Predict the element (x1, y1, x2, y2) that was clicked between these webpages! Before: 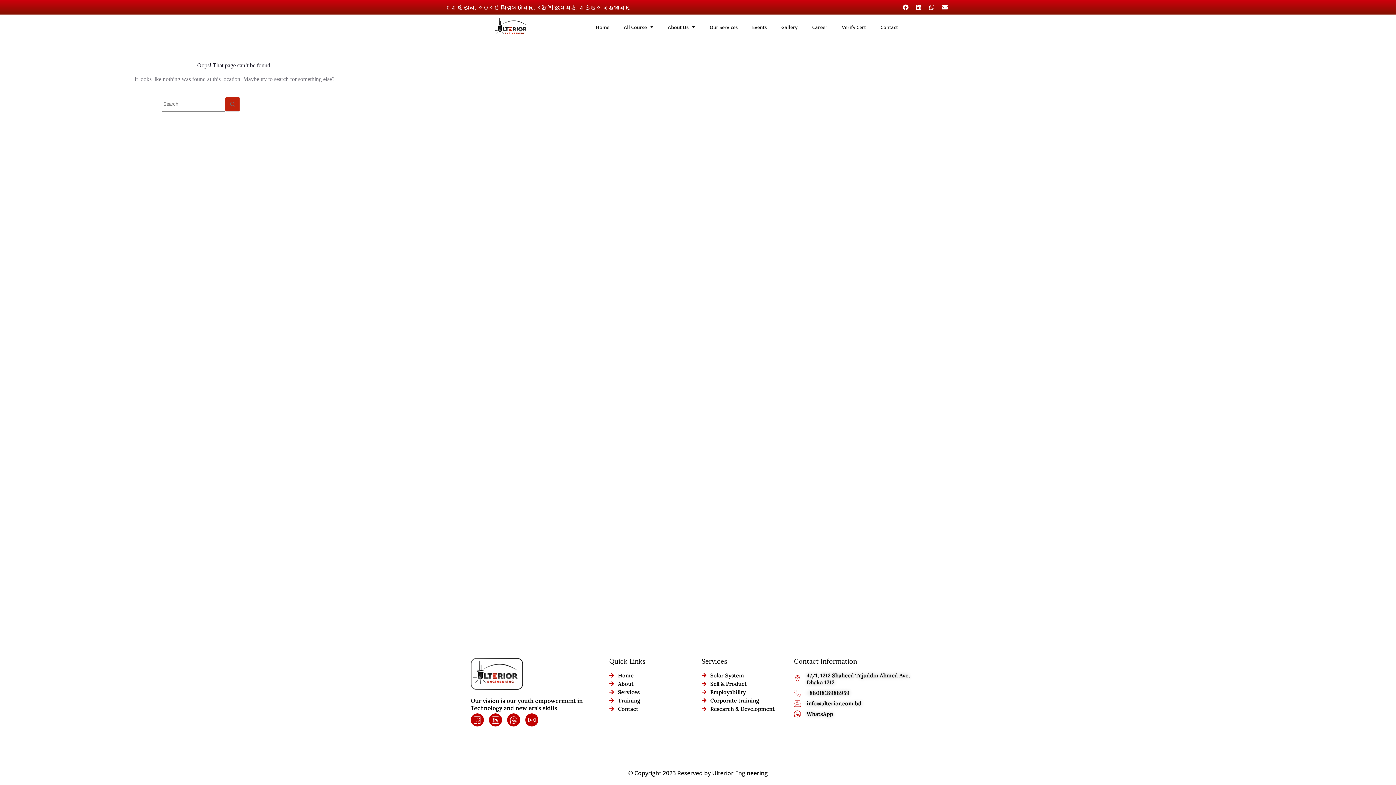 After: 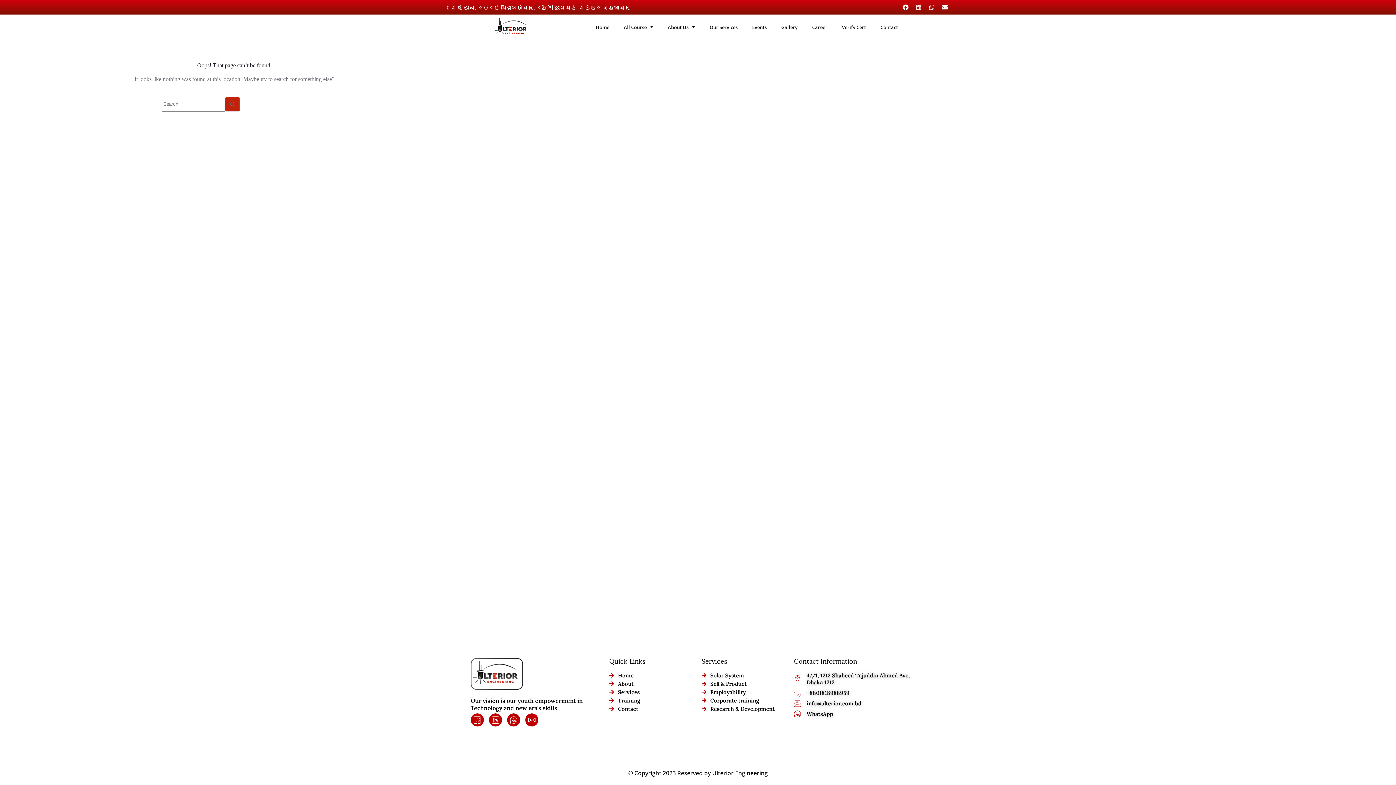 Action: label: Linkedin bbox: (913, 1, 924, 13)